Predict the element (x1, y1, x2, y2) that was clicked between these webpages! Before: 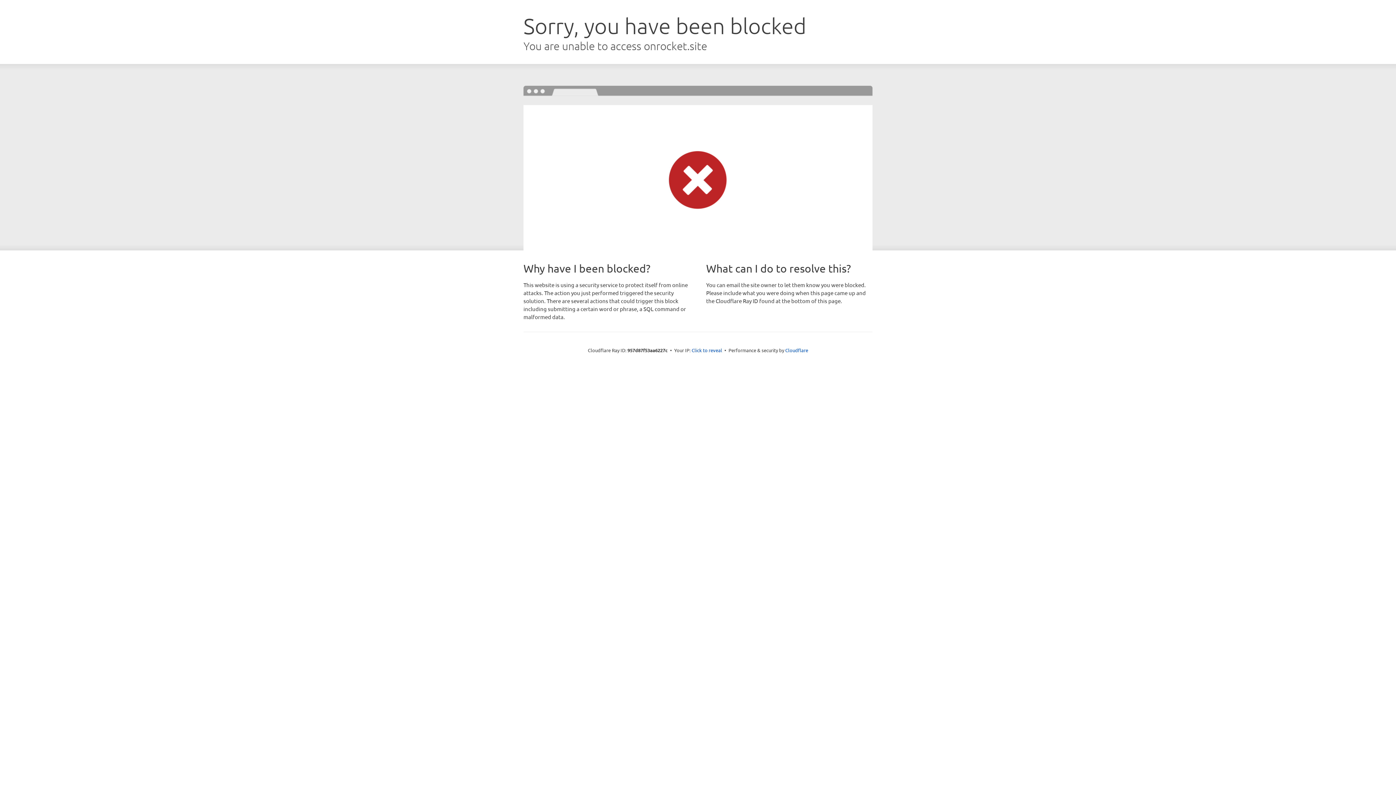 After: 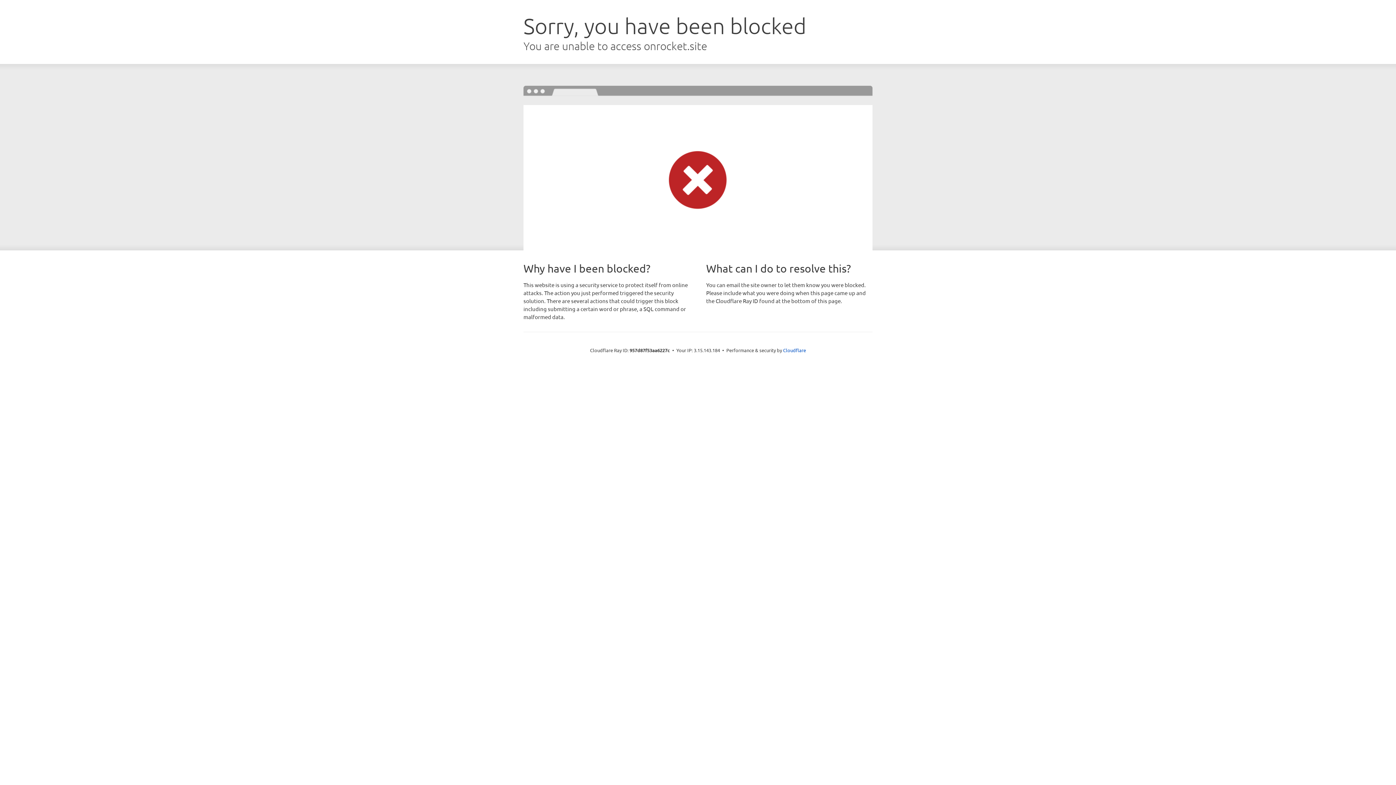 Action: label: Click to reveal bbox: (691, 346, 722, 353)